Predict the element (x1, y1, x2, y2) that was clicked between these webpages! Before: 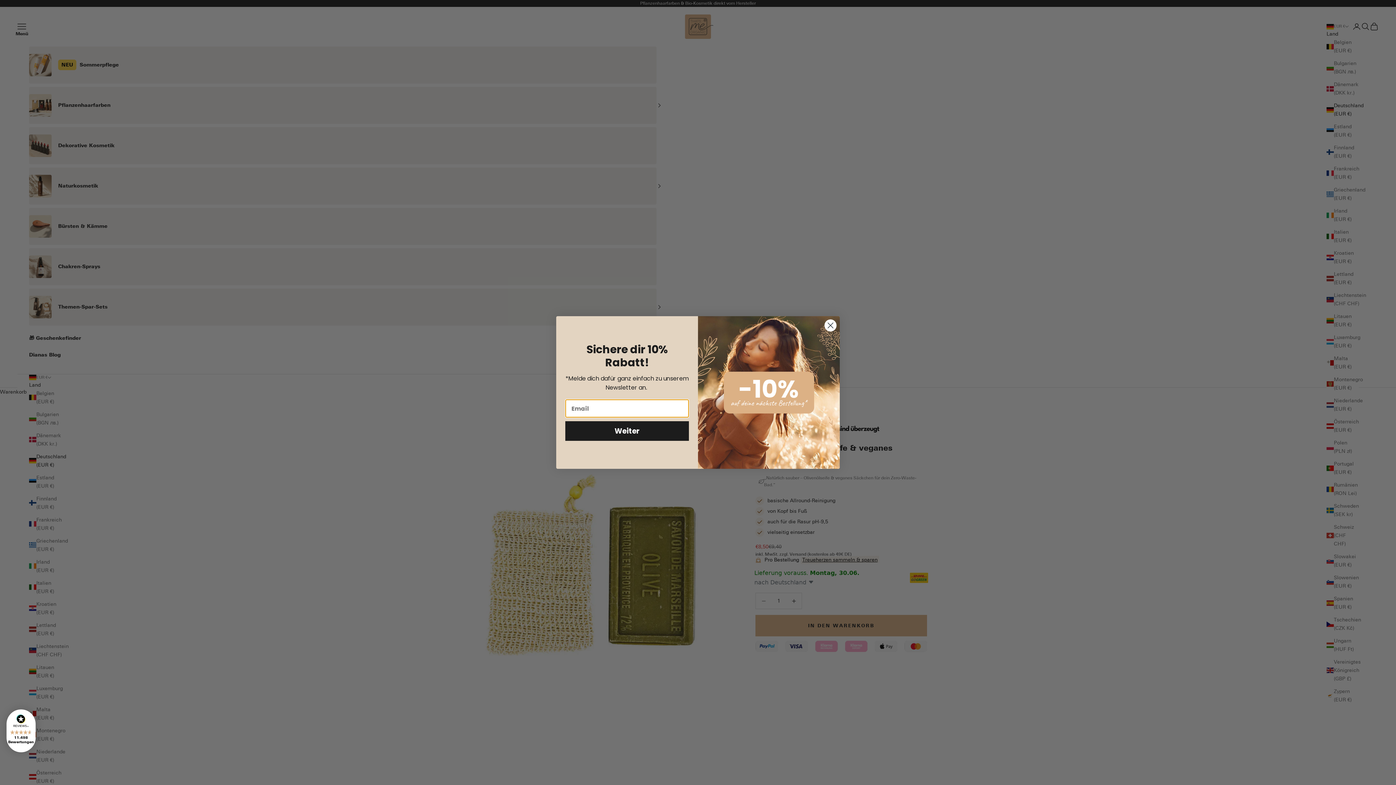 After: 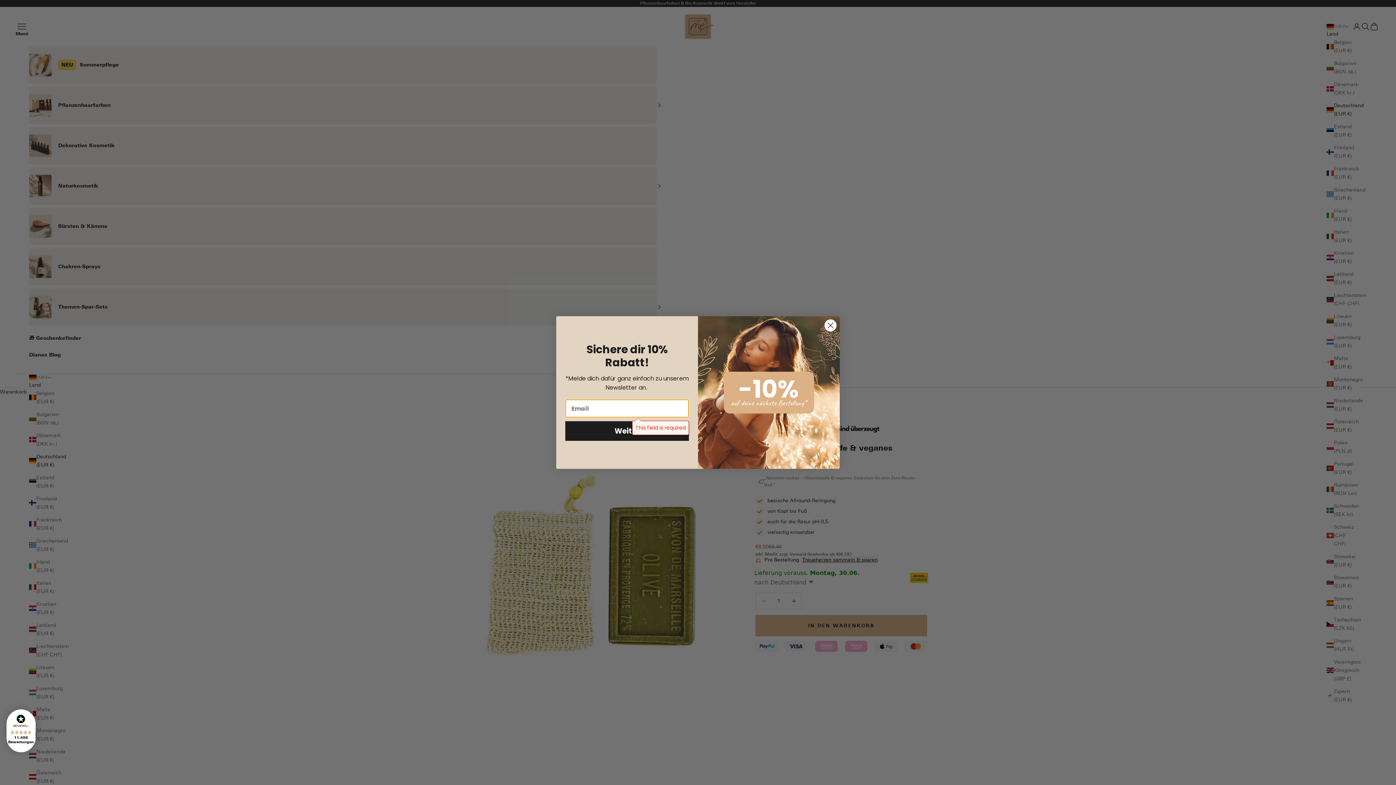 Action: label: Weiter bbox: (565, 421, 689, 441)